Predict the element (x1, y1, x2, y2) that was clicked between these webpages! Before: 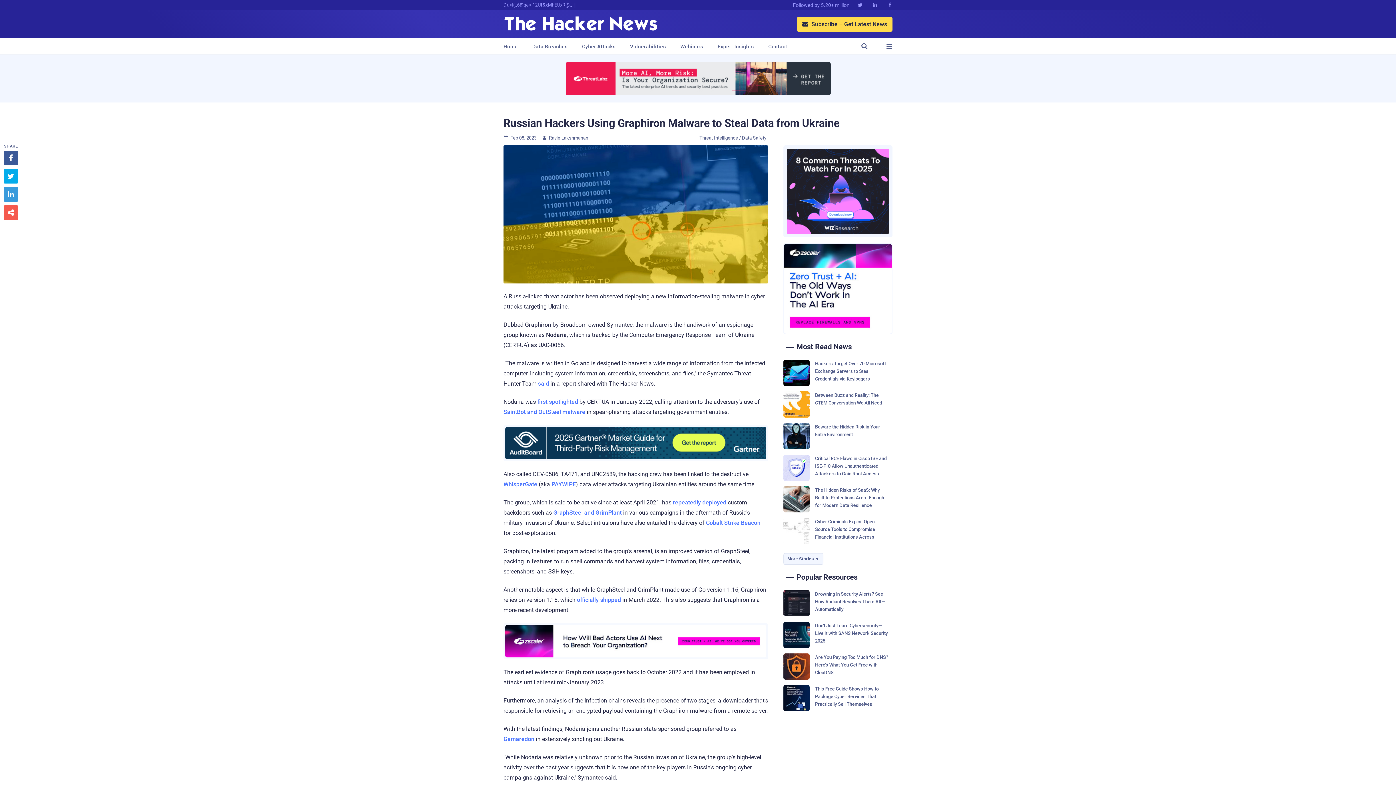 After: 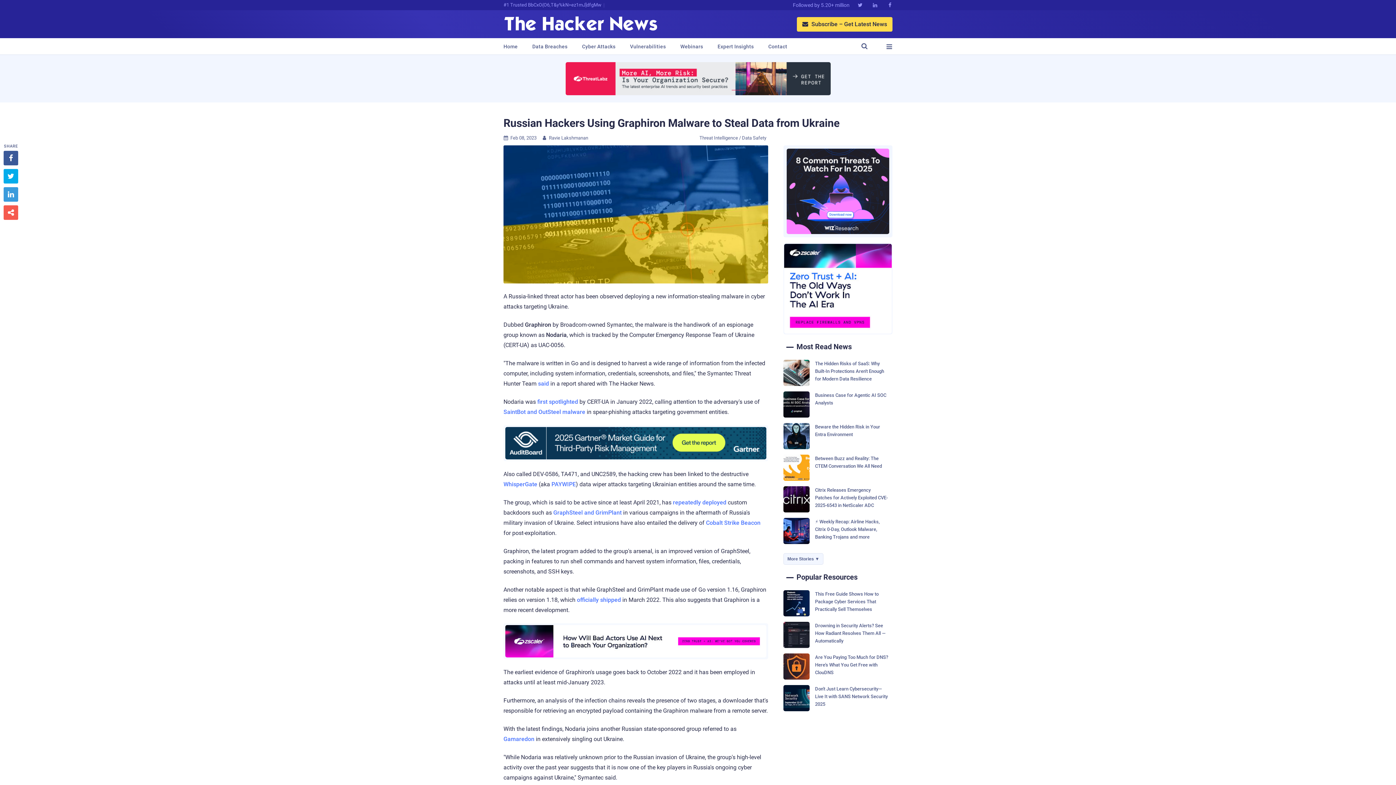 Action: bbox: (503, 116, 839, 129) label: Russian Hackers Using Graphiron Malware to Steal Data from Ukraine